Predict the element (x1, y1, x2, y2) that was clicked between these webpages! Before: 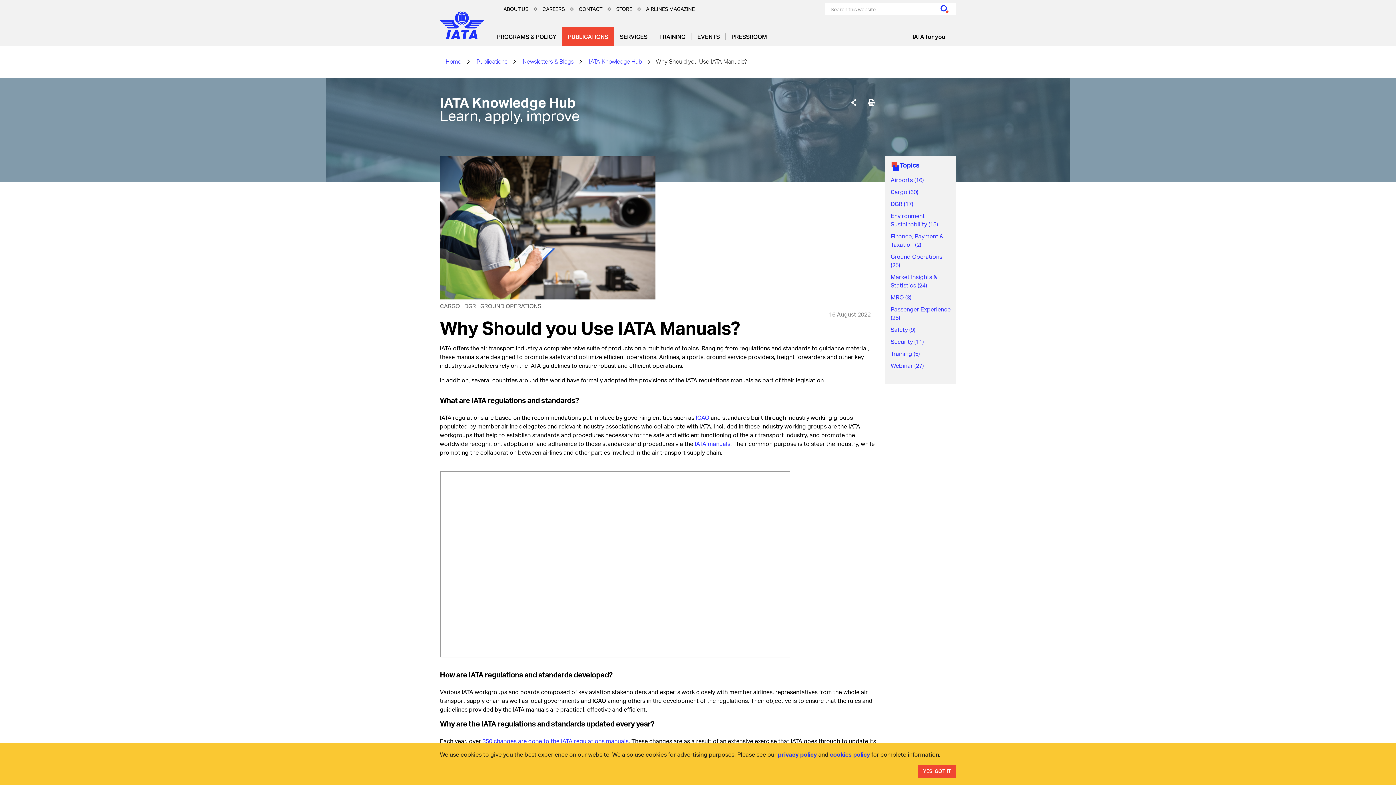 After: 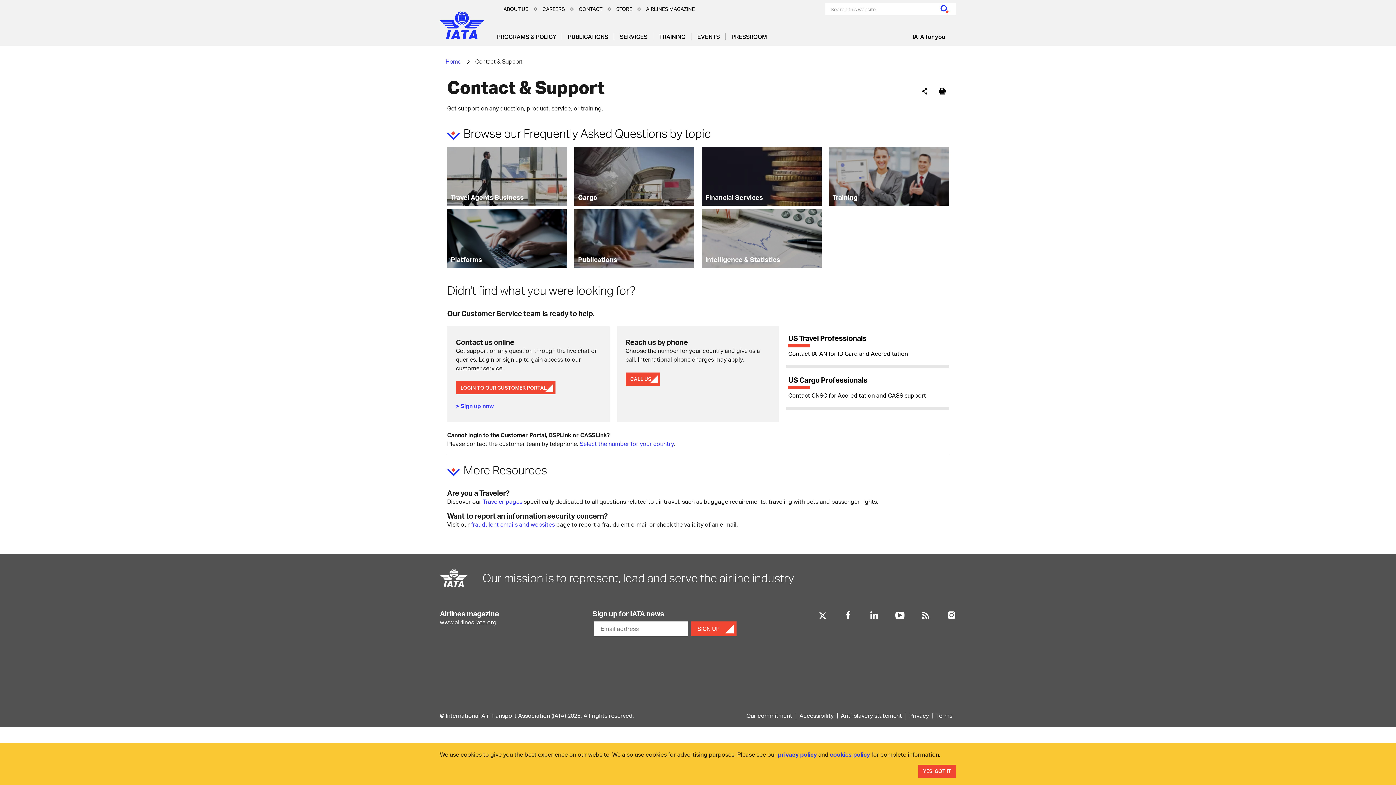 Action: label: CONTACT bbox: (573, 5, 607, 12)